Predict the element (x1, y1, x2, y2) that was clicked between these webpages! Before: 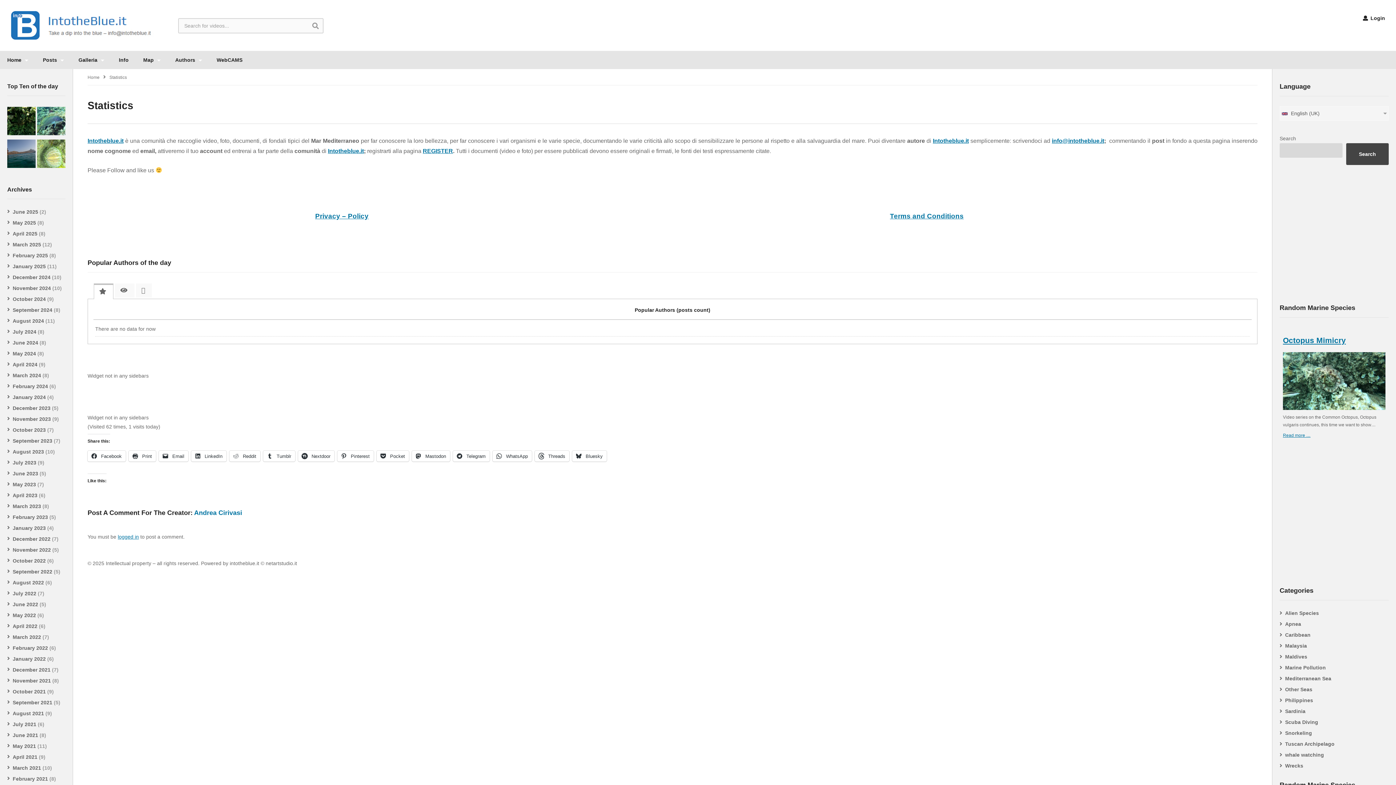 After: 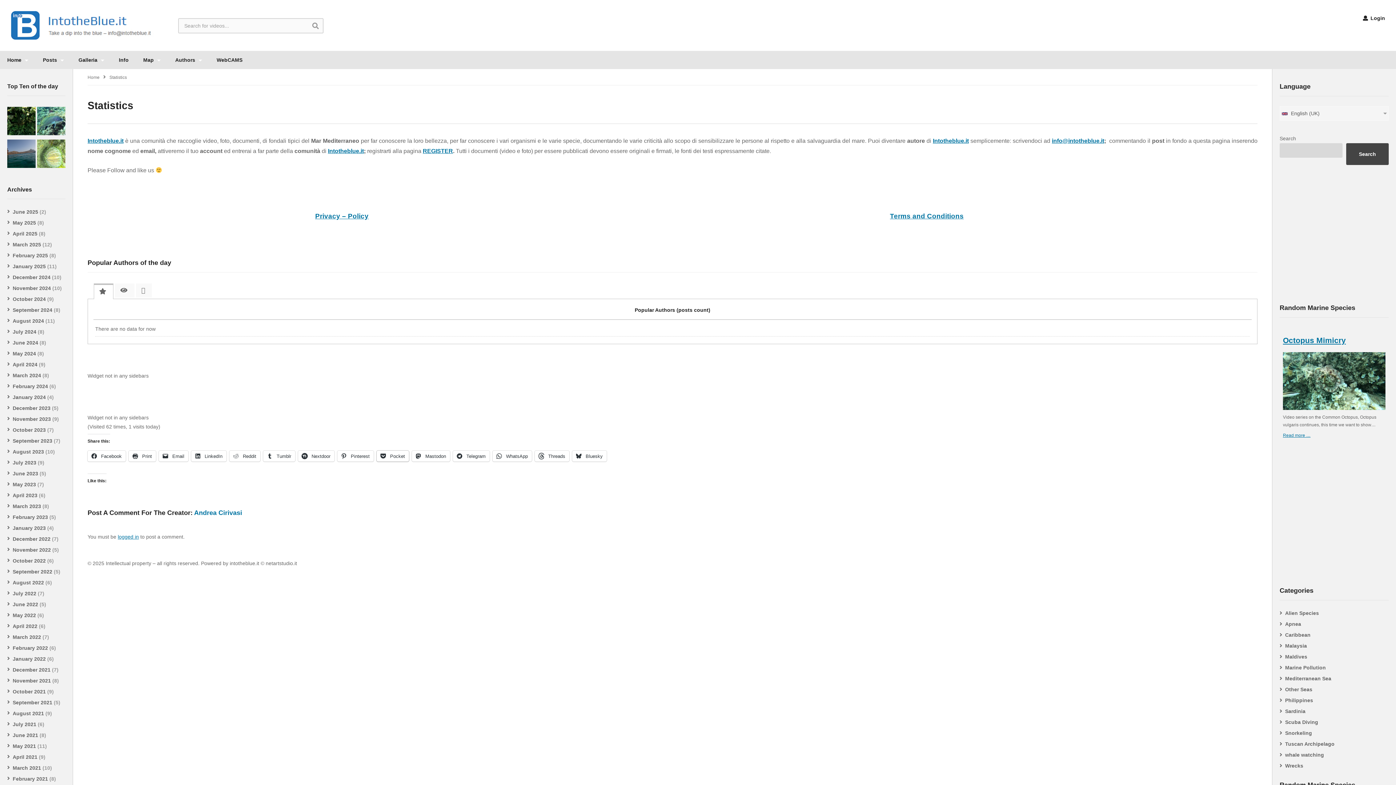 Action: label:  Pocket bbox: (376, 451, 409, 461)